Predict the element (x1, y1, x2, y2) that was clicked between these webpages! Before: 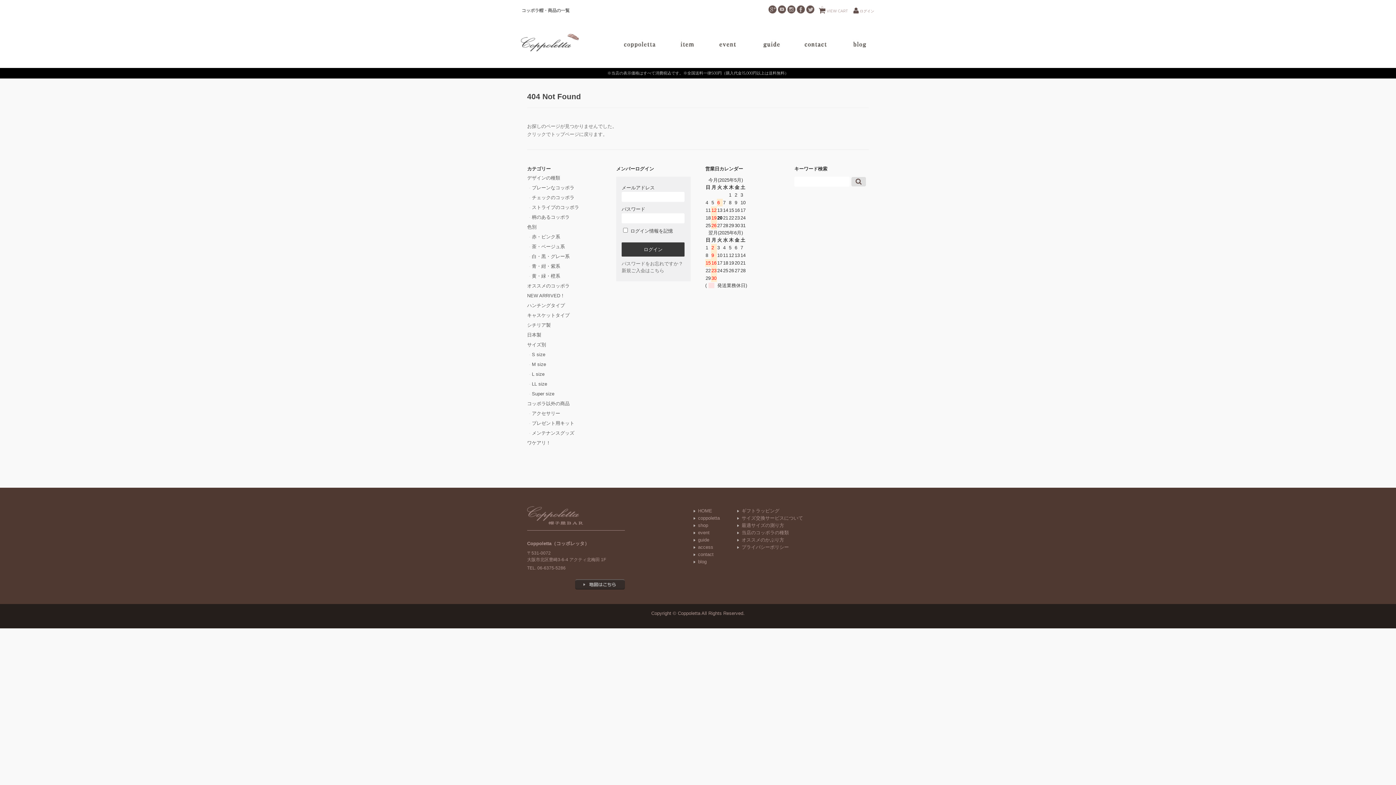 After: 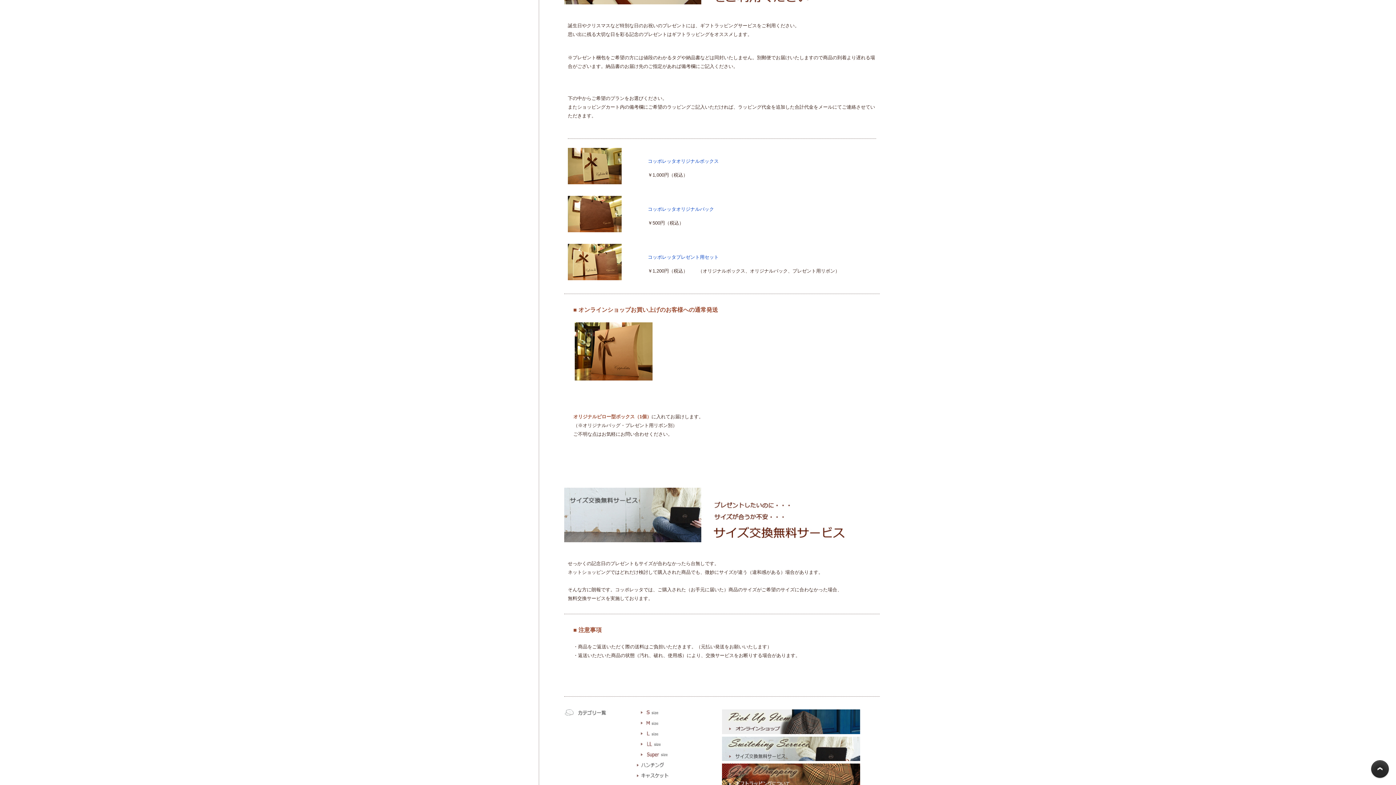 Action: bbox: (741, 507, 803, 514) label: ギフトラッピング